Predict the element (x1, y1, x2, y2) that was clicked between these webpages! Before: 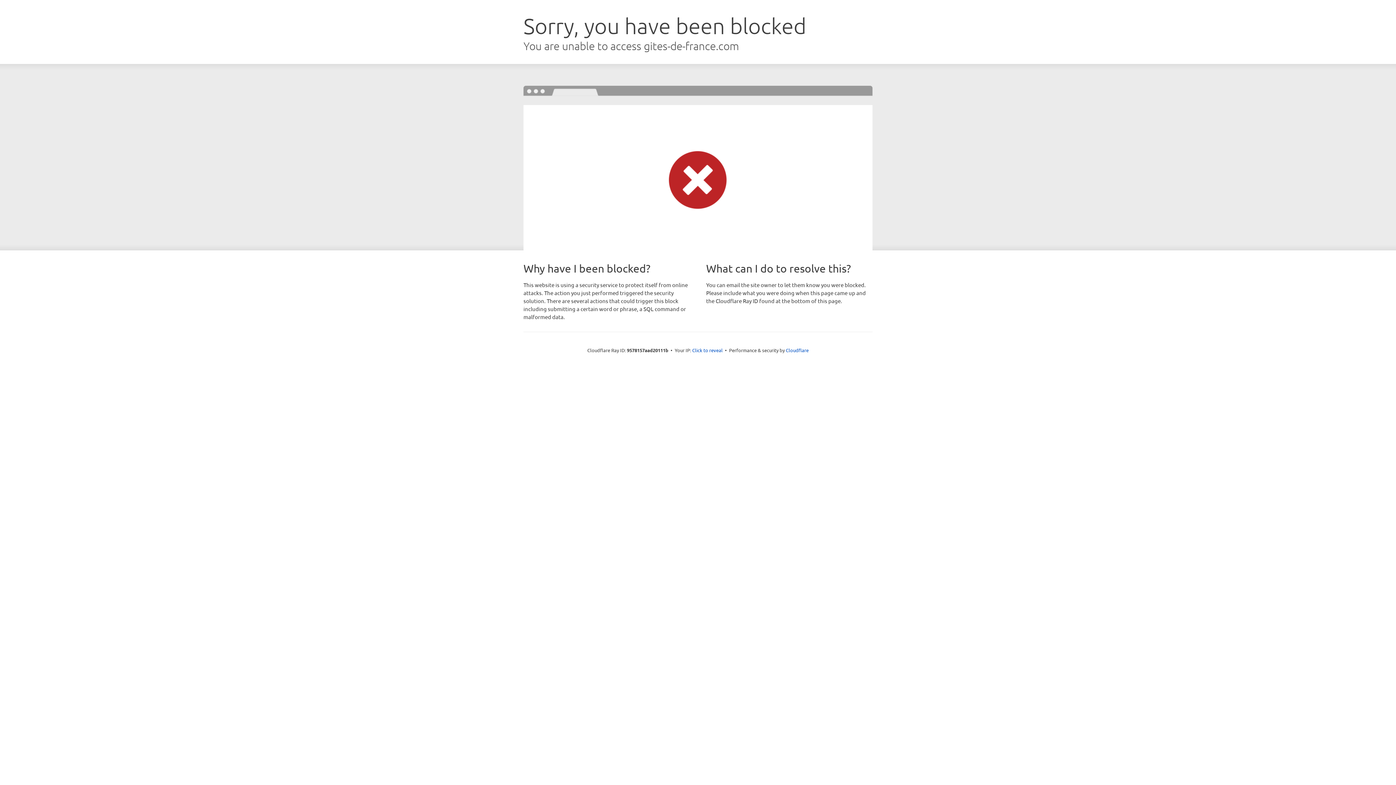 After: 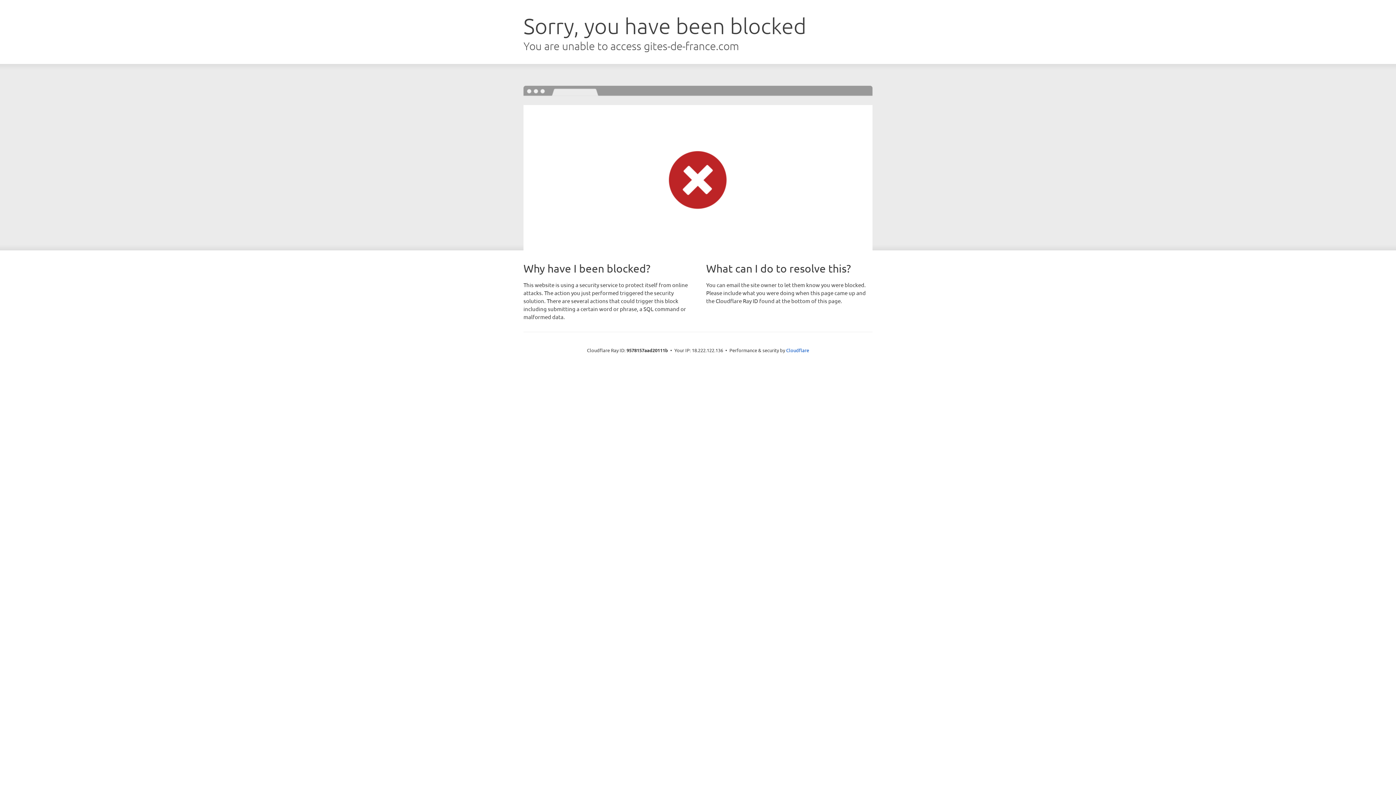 Action: bbox: (692, 346, 722, 353) label: Click to reveal